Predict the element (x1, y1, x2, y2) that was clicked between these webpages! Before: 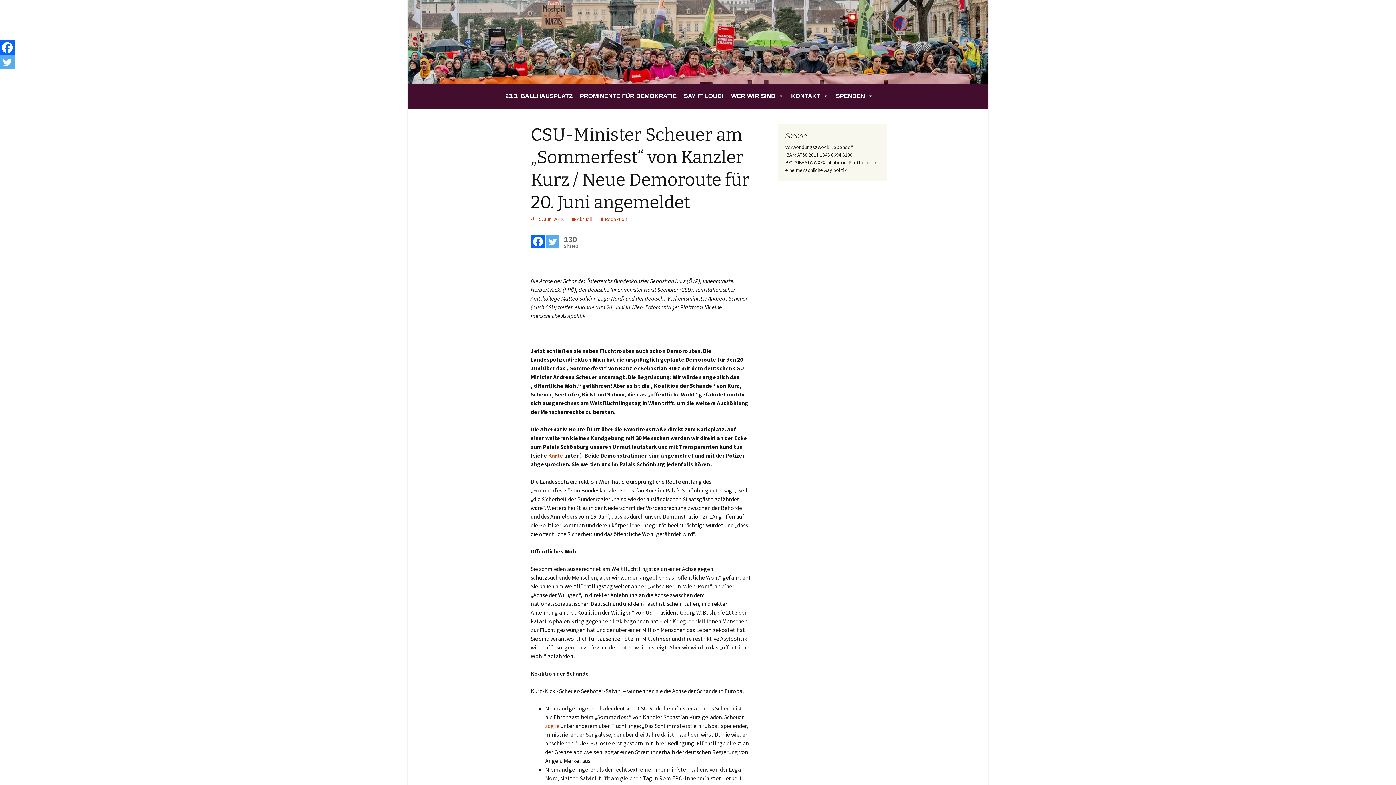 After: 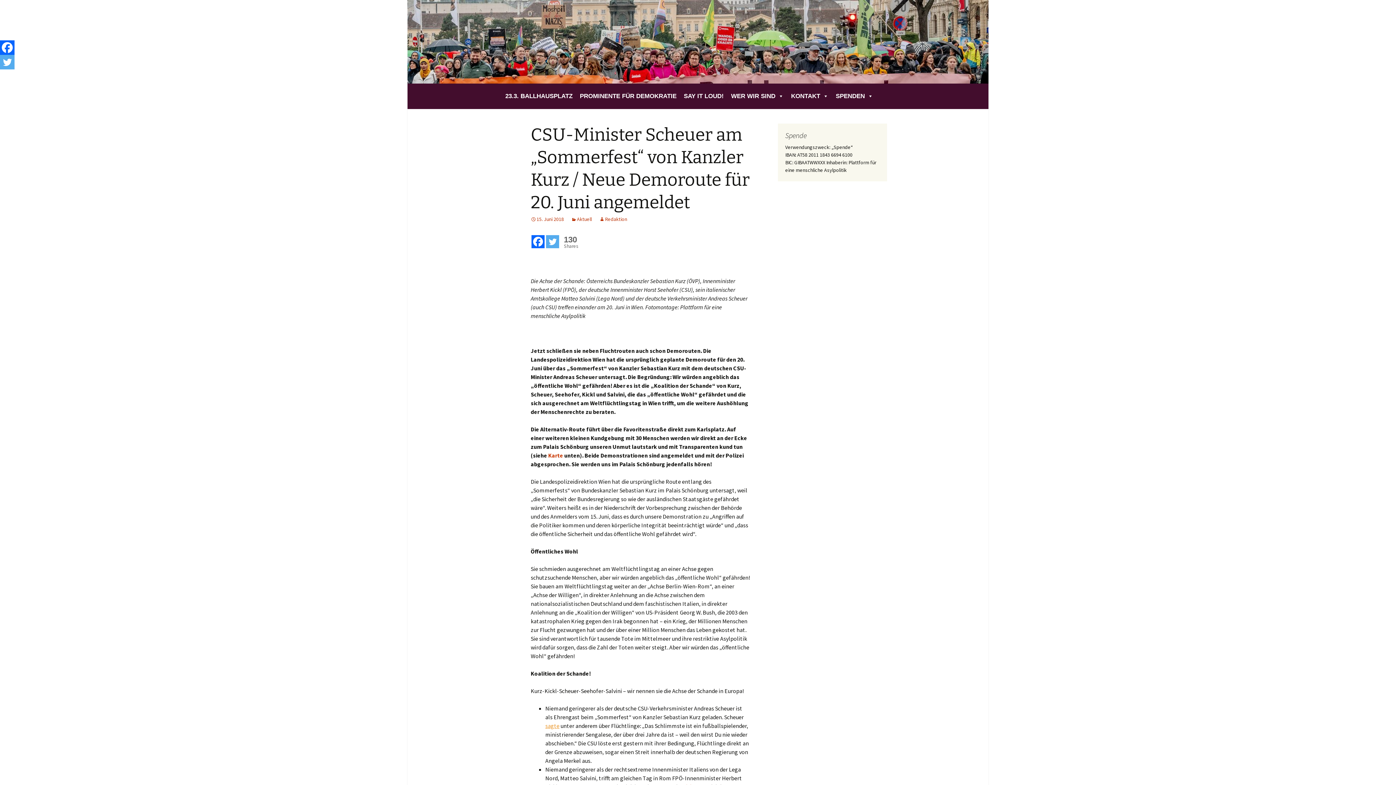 Action: bbox: (545, 722, 559, 729) label: sagte